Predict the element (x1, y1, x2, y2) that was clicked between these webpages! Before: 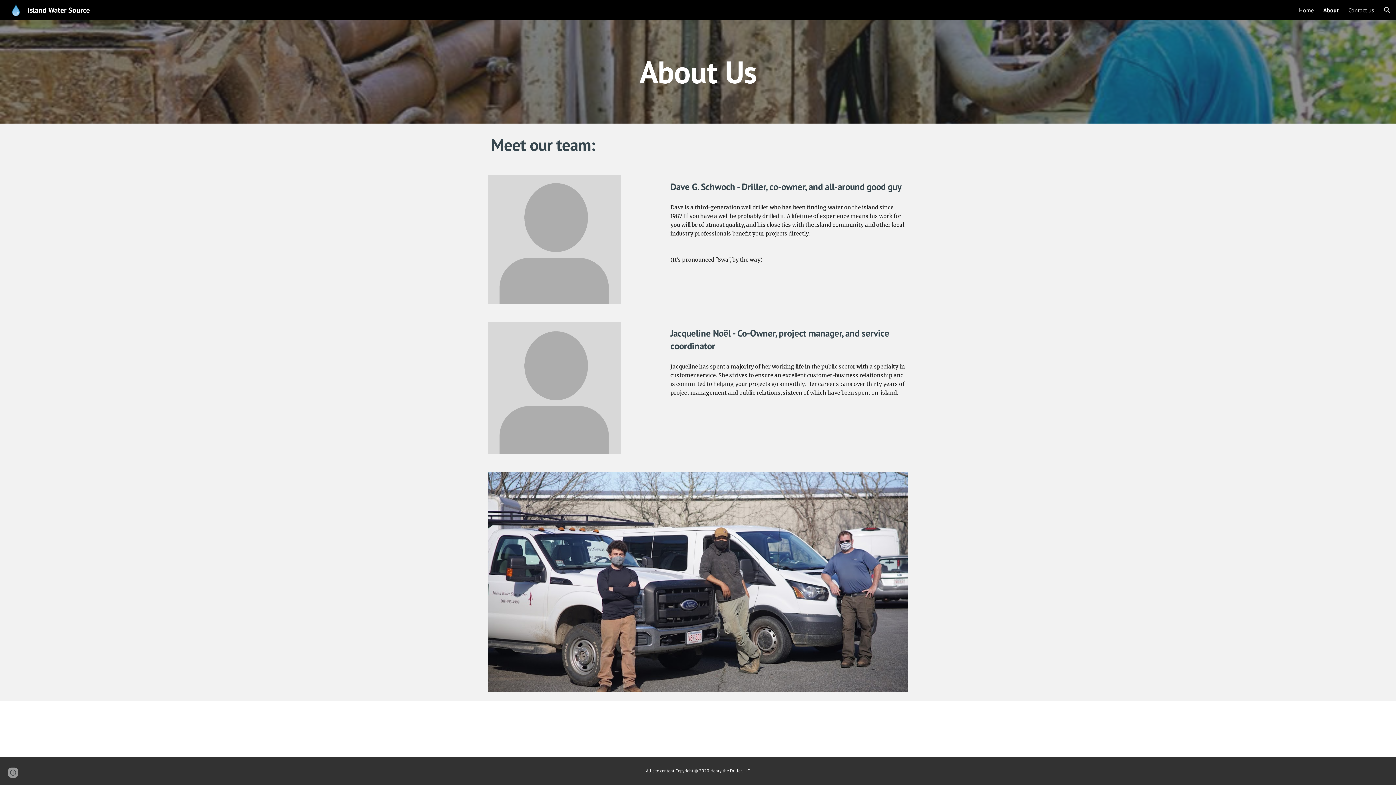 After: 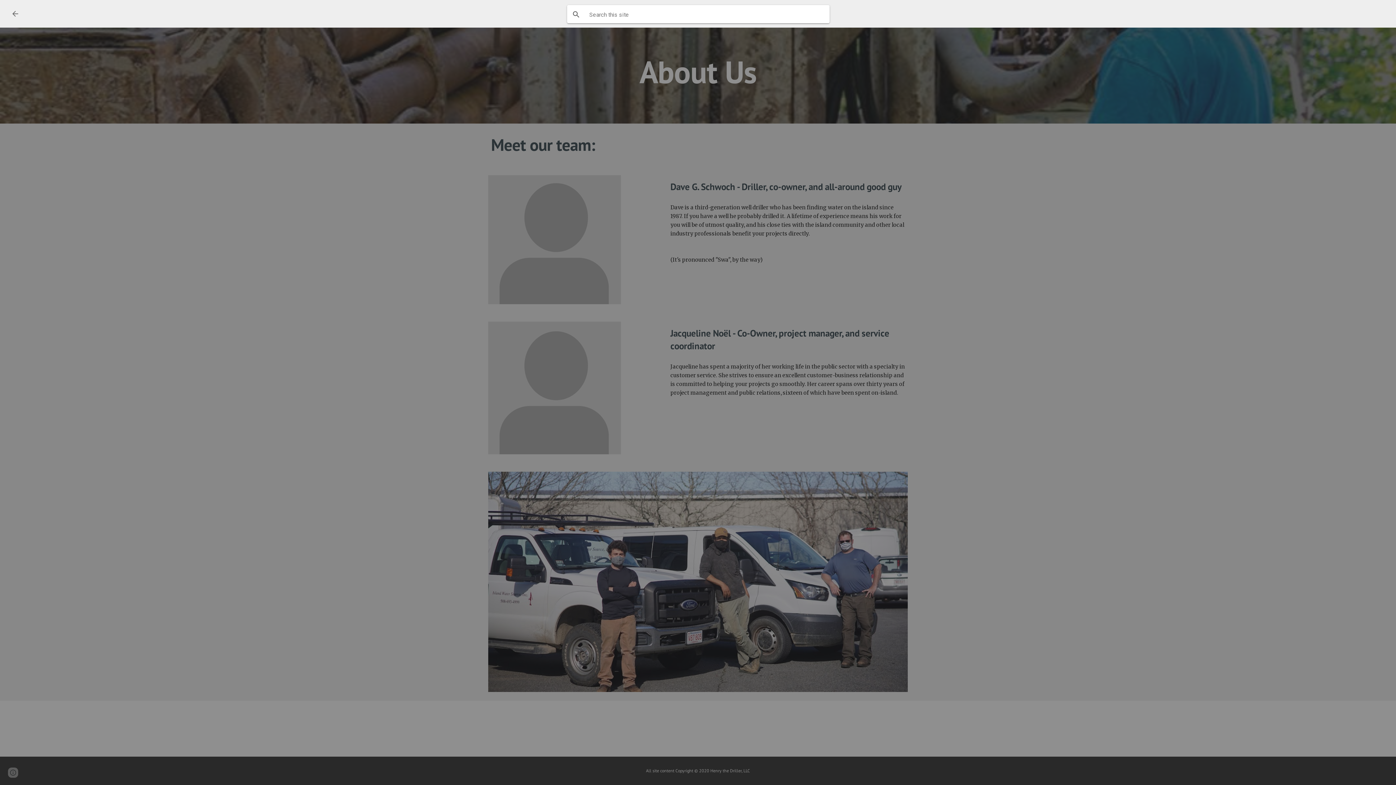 Action: bbox: (1378, 1, 1396, 18) label: Open search bar